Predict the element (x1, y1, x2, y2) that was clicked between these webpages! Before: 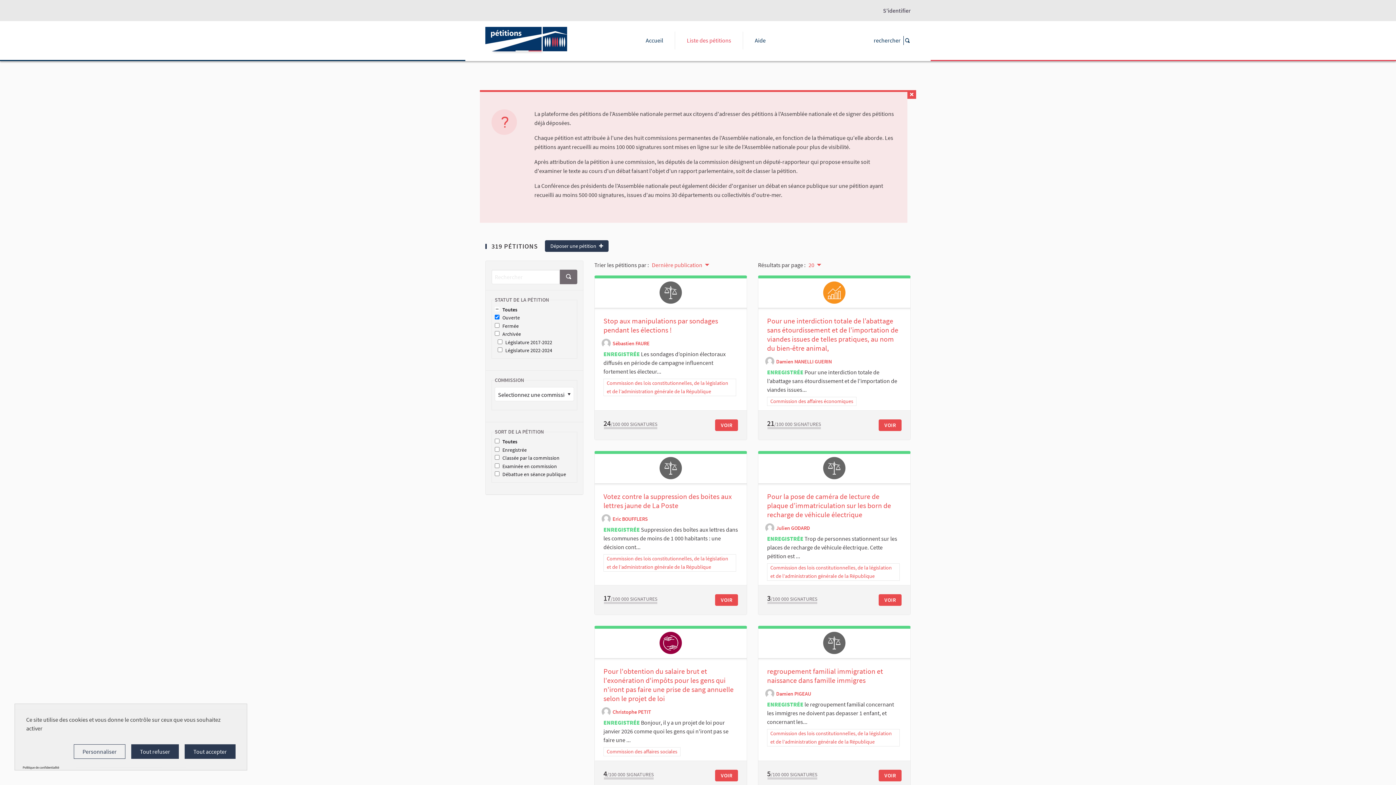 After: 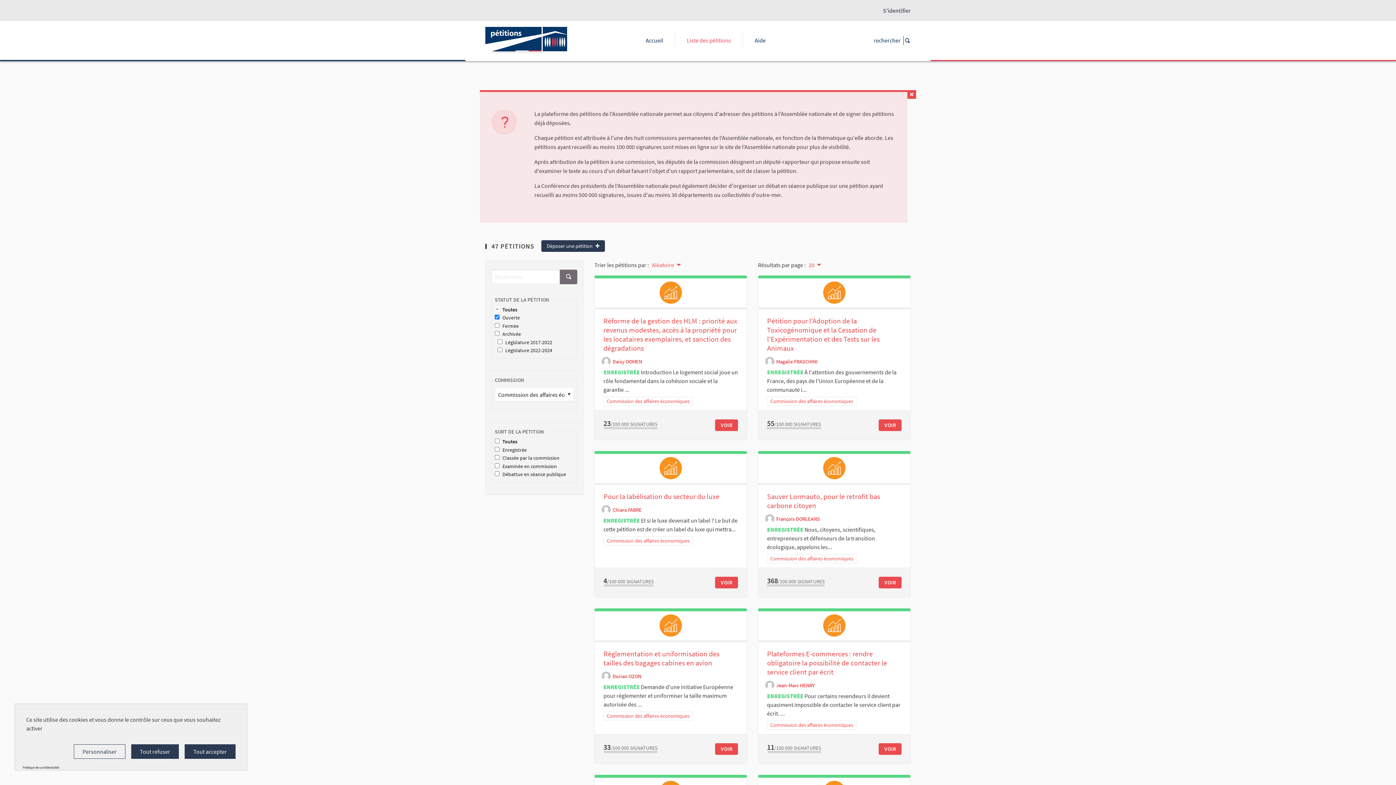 Action: label: Commission des affaires économiques bbox: (767, 397, 856, 406)